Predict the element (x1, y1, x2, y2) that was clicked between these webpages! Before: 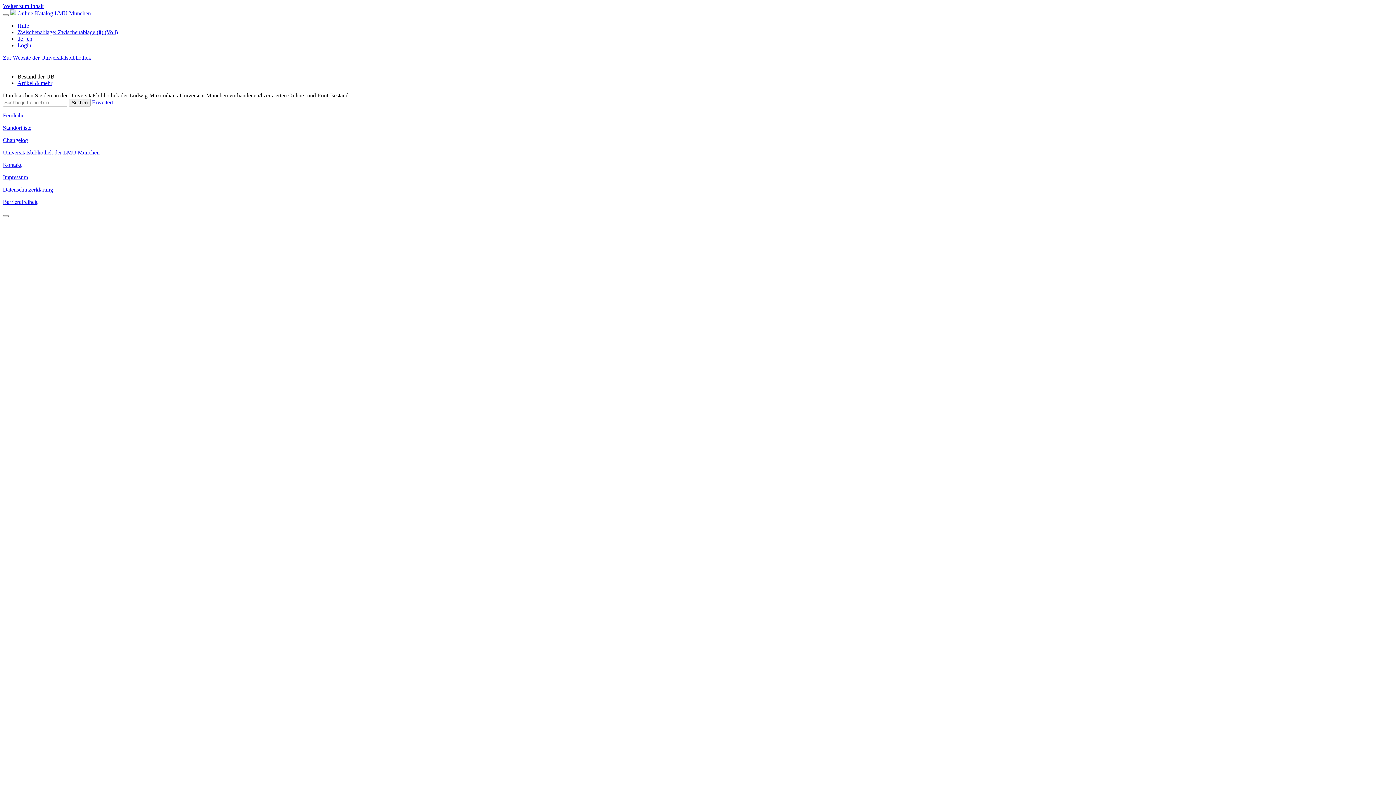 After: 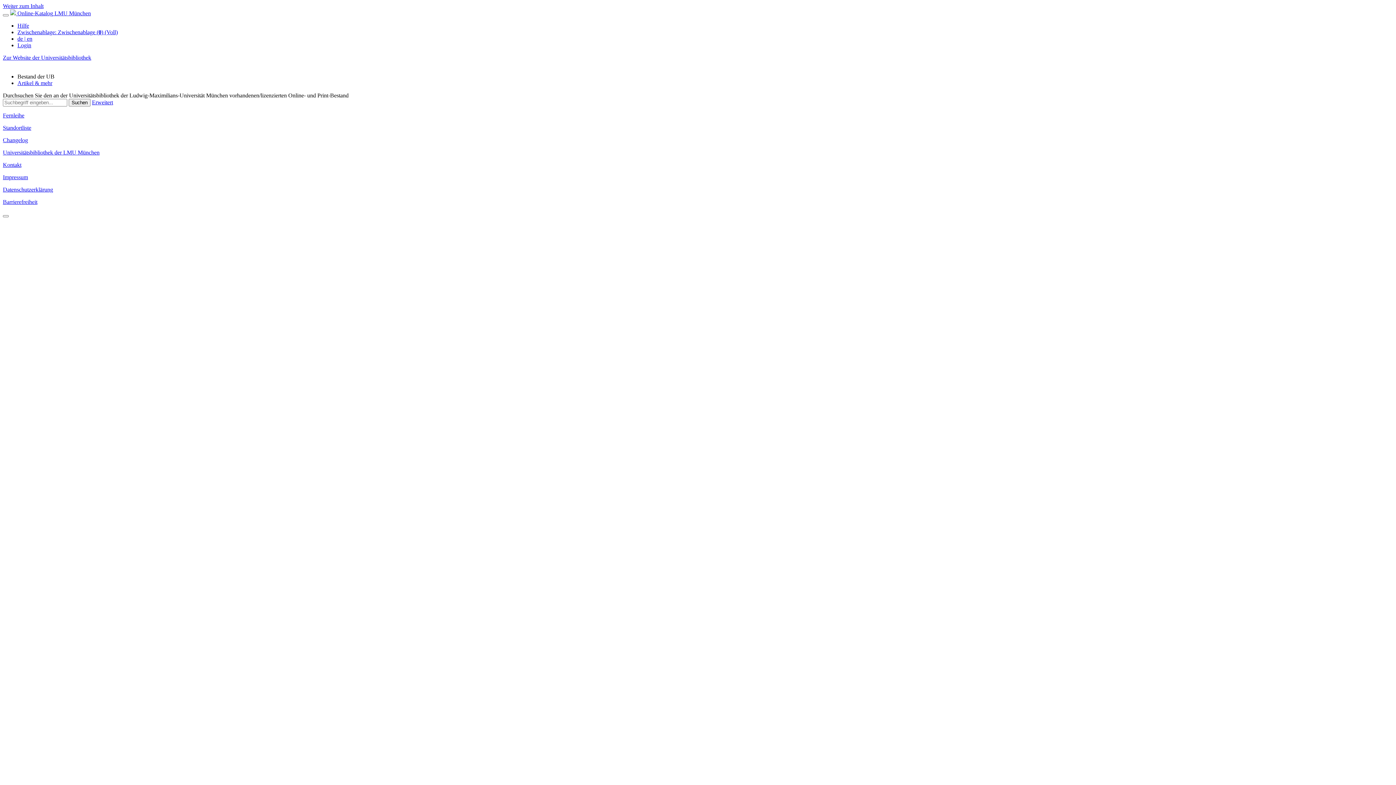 Action: bbox: (2, 198, 37, 205) label: Barrierefreiheit